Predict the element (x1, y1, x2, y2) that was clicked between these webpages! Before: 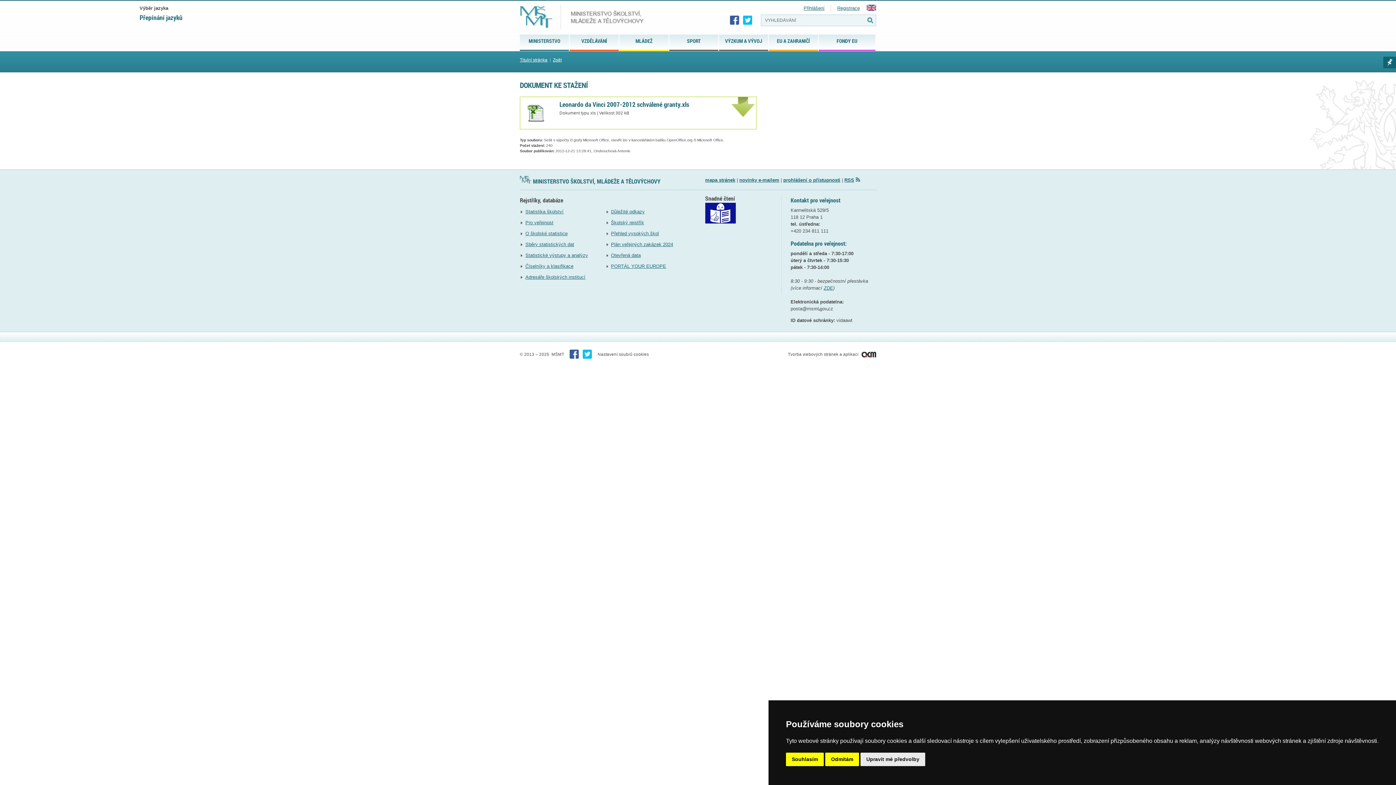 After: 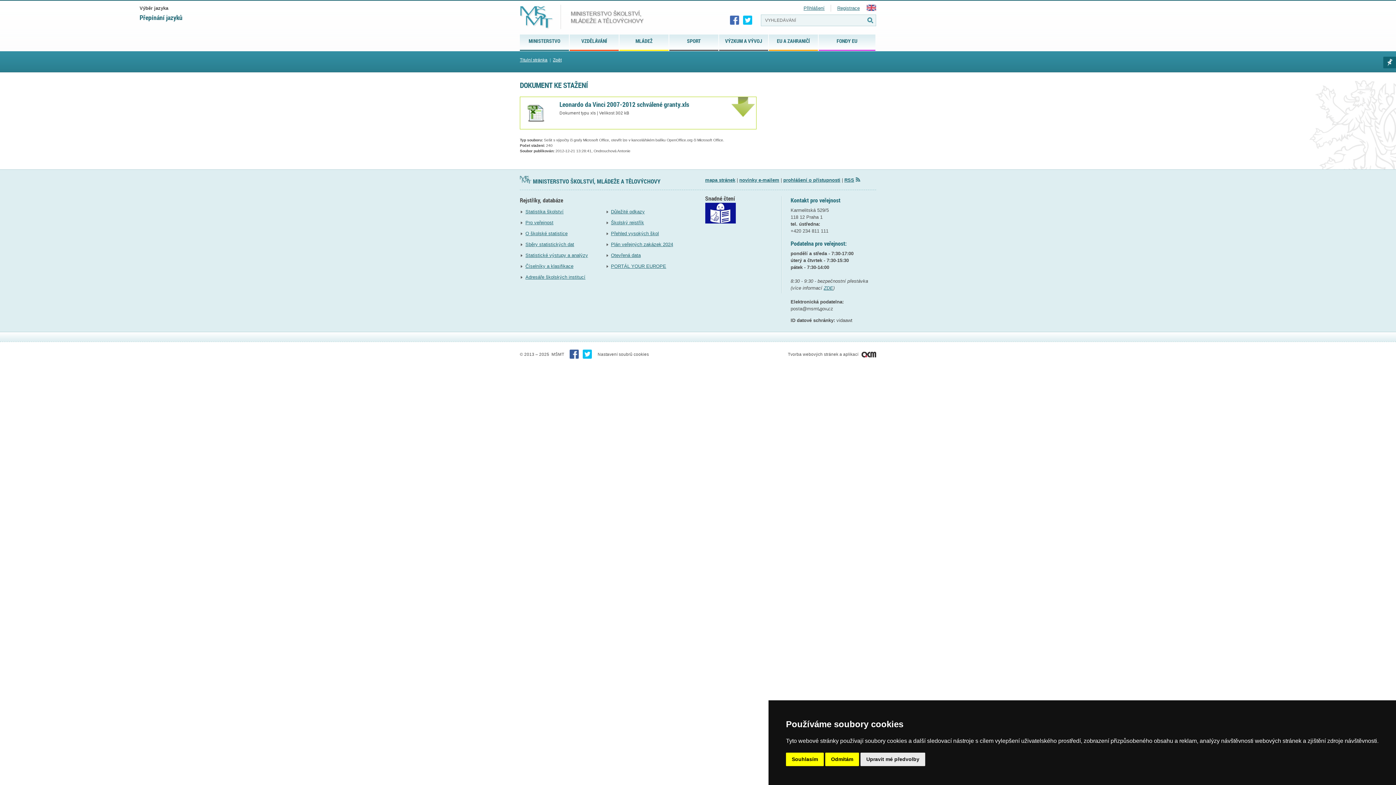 Action: bbox: (730, 15, 739, 25)